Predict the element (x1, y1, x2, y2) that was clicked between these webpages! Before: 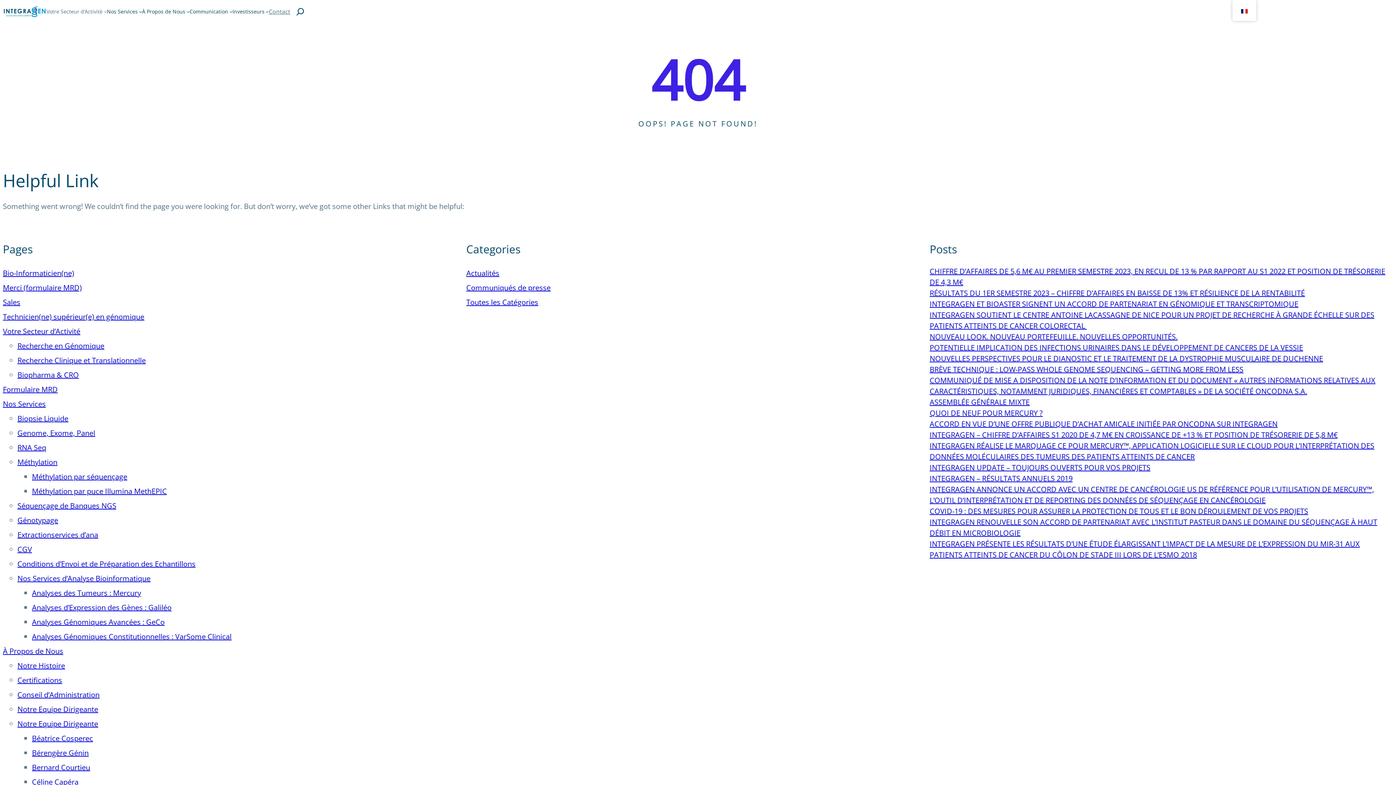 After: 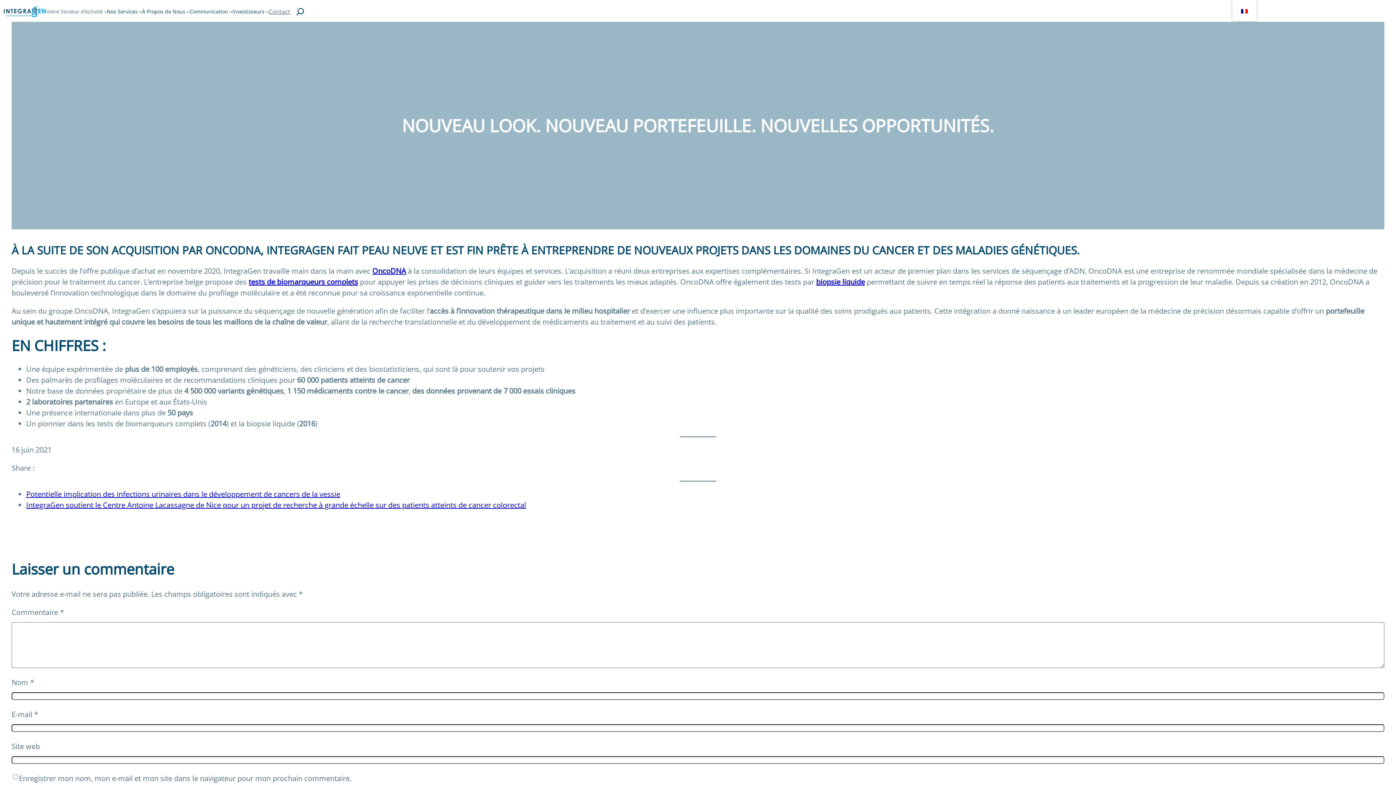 Action: label: NOUVEAU LOOK. NOUVEAU PORTEFEUILLE. NOUVELLES OPPORTUNITÉS. bbox: (929, 331, 1177, 341)